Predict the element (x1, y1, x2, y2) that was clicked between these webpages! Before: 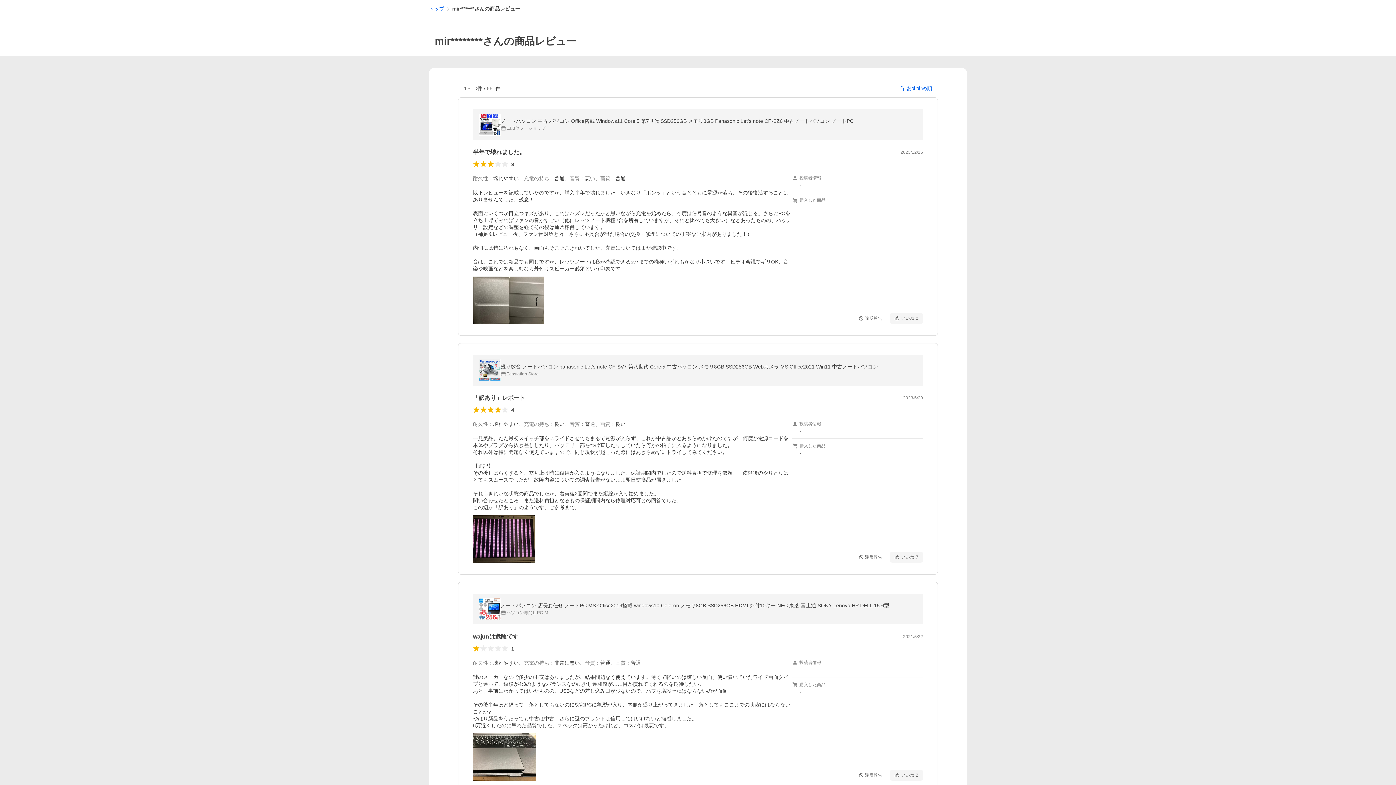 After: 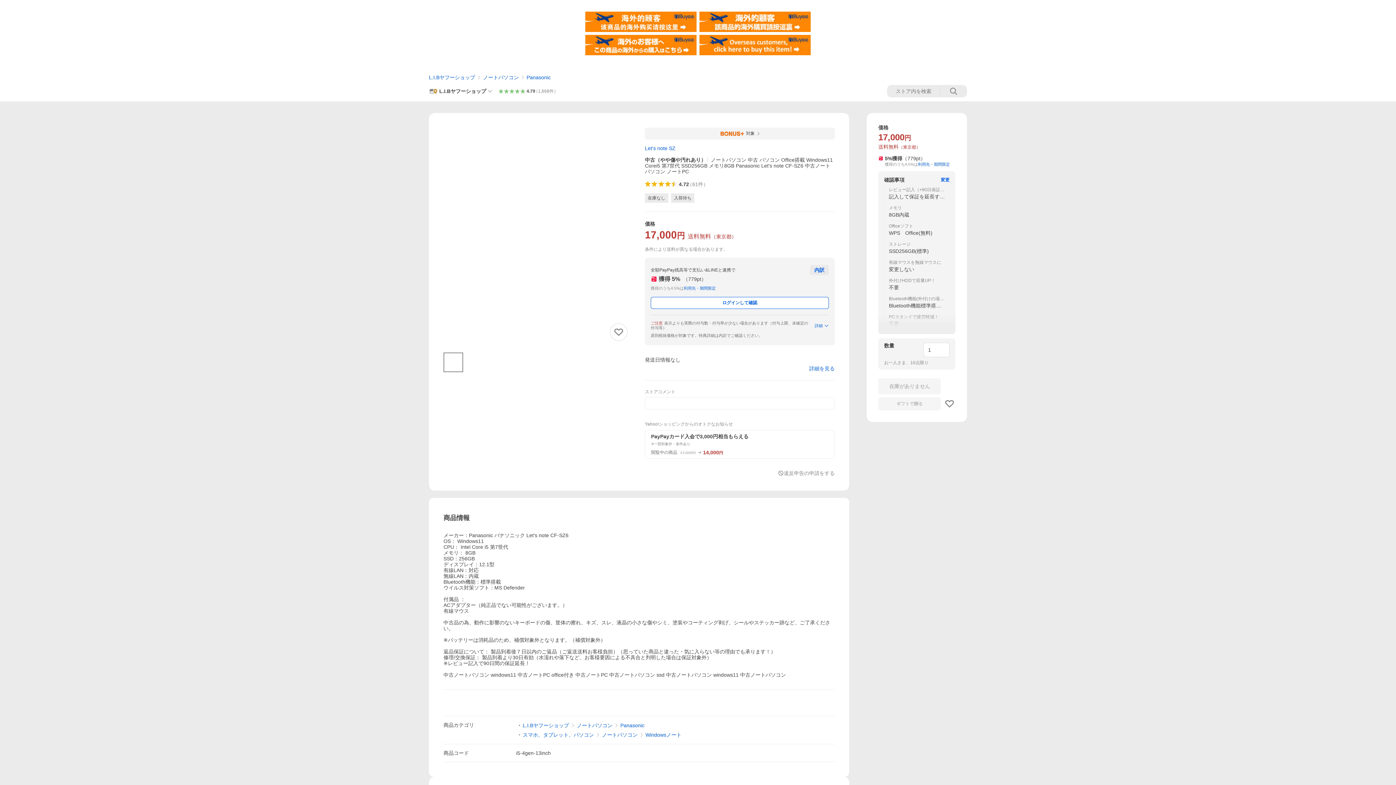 Action: bbox: (473, 109, 923, 140) label: ノートパソコン 中古 パソコン Office搭載 Windows11 Corei5 第7世代 SSD256GB メモリ8GB Panasonic Let's note CF-SZ6 中古ノートパソコン ノートPC

L.I.Bヤフーショップ